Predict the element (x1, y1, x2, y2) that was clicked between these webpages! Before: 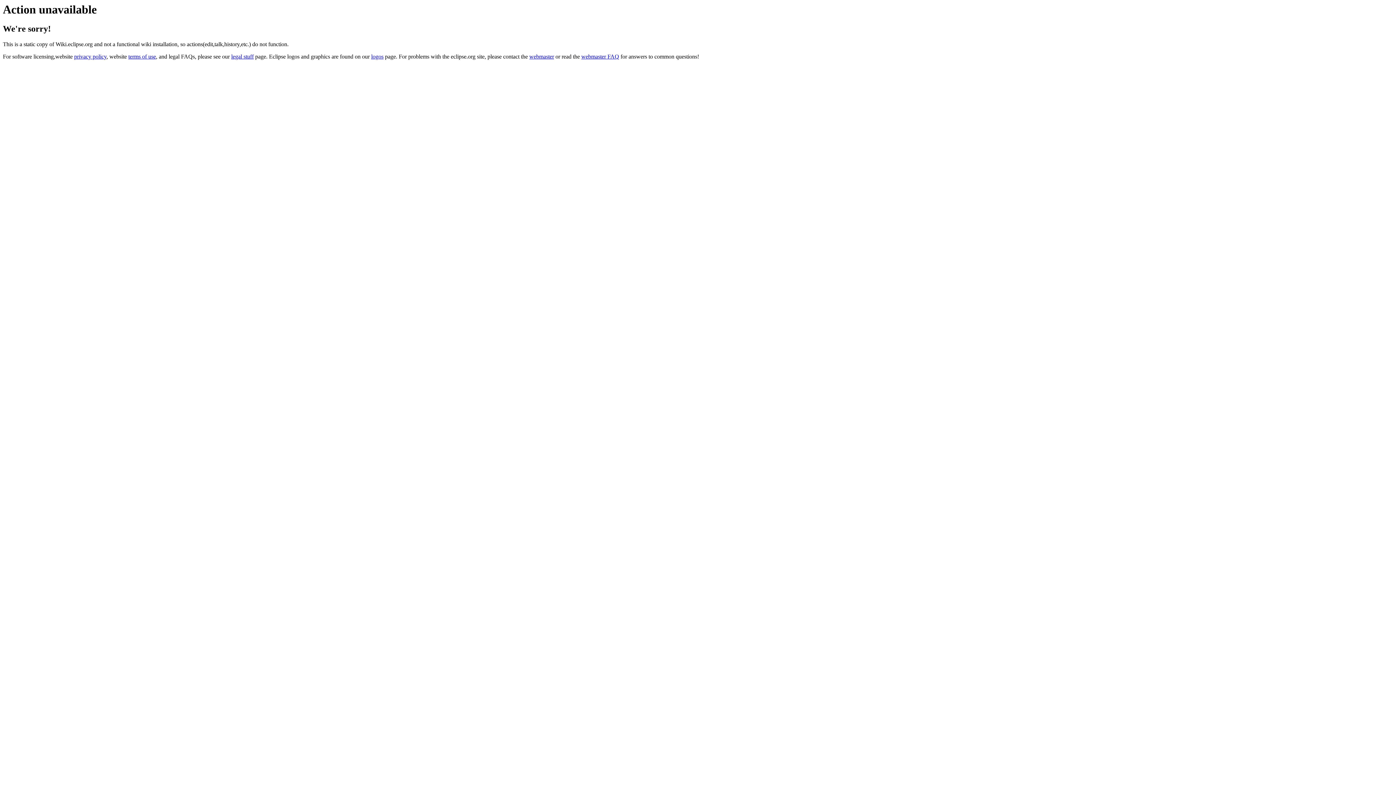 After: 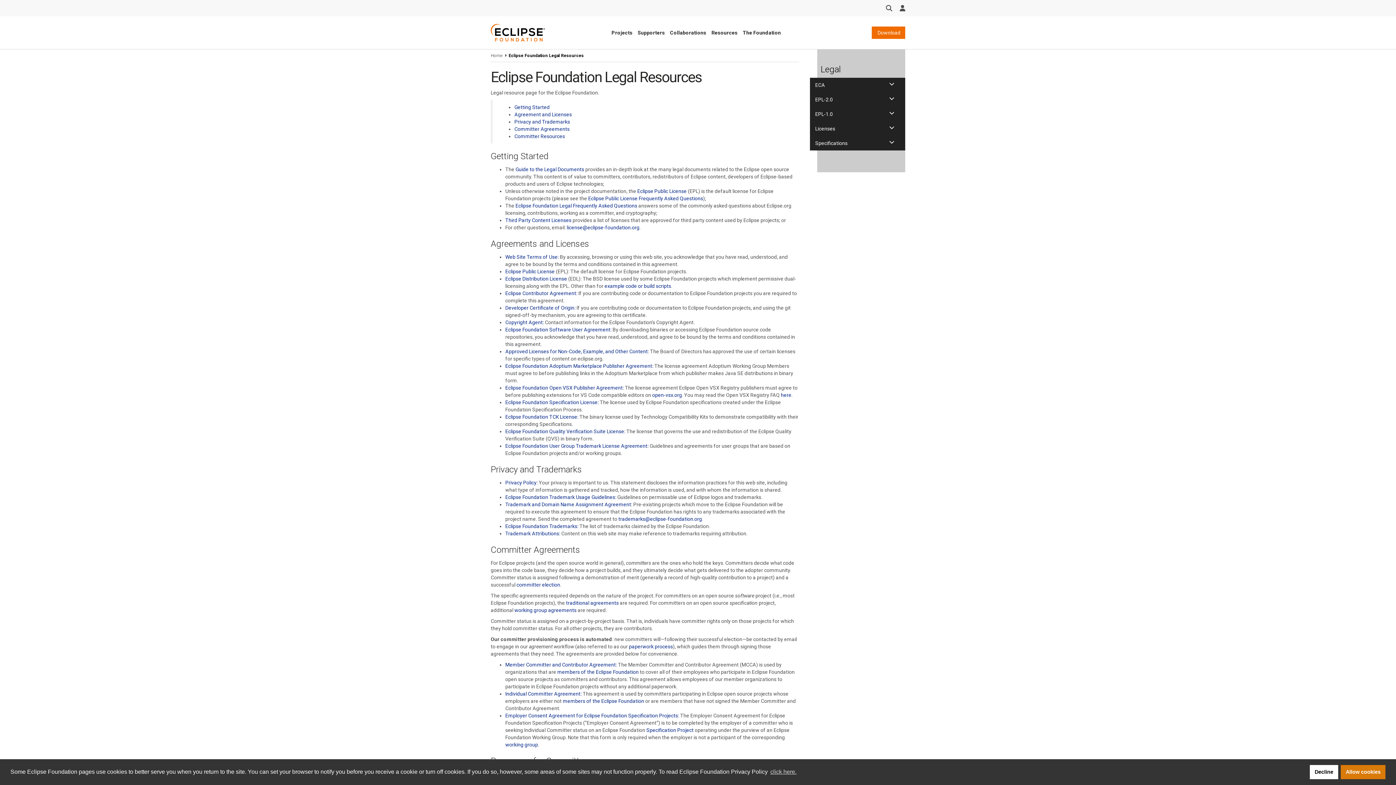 Action: label: legal stuff bbox: (231, 53, 253, 59)